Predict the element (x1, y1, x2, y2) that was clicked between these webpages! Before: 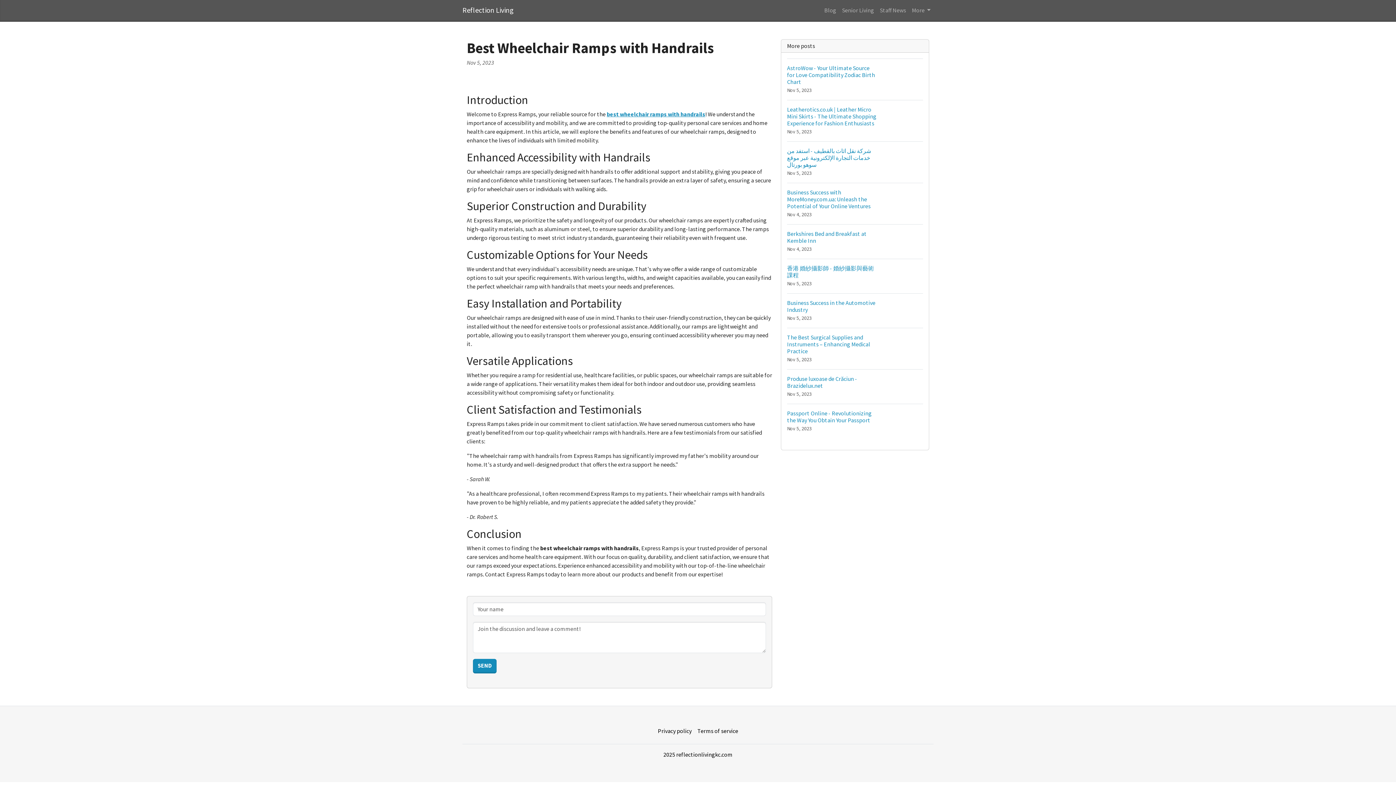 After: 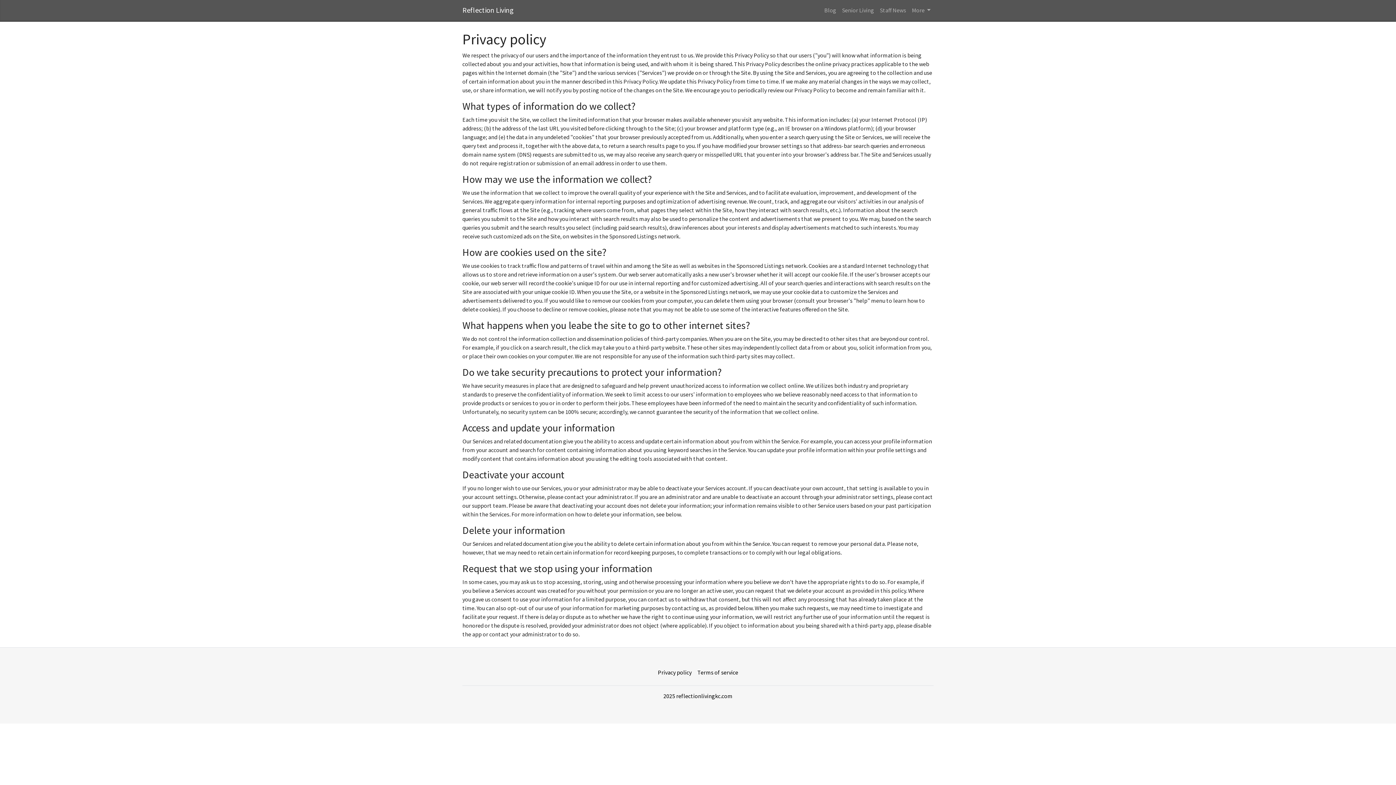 Action: bbox: (655, 724, 694, 738) label: Privacy policy